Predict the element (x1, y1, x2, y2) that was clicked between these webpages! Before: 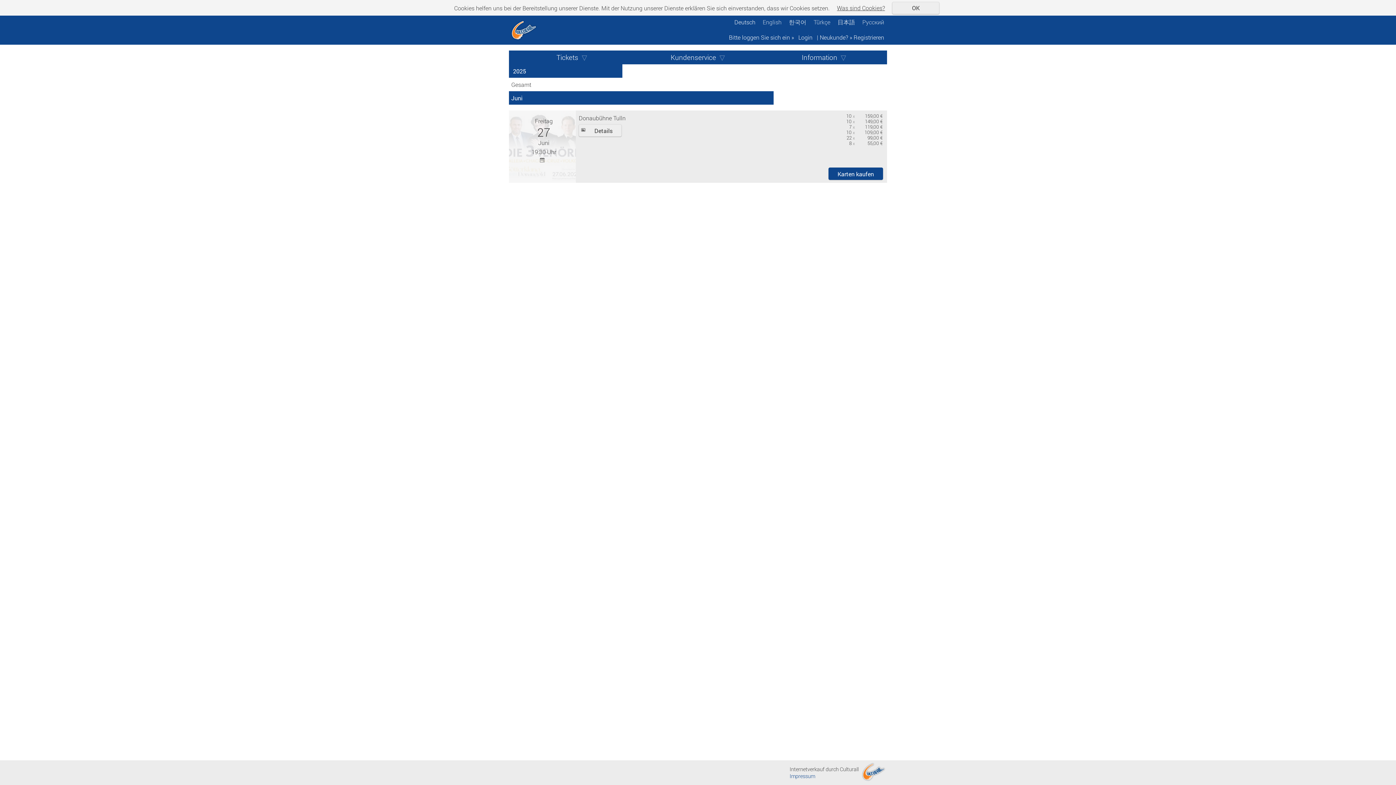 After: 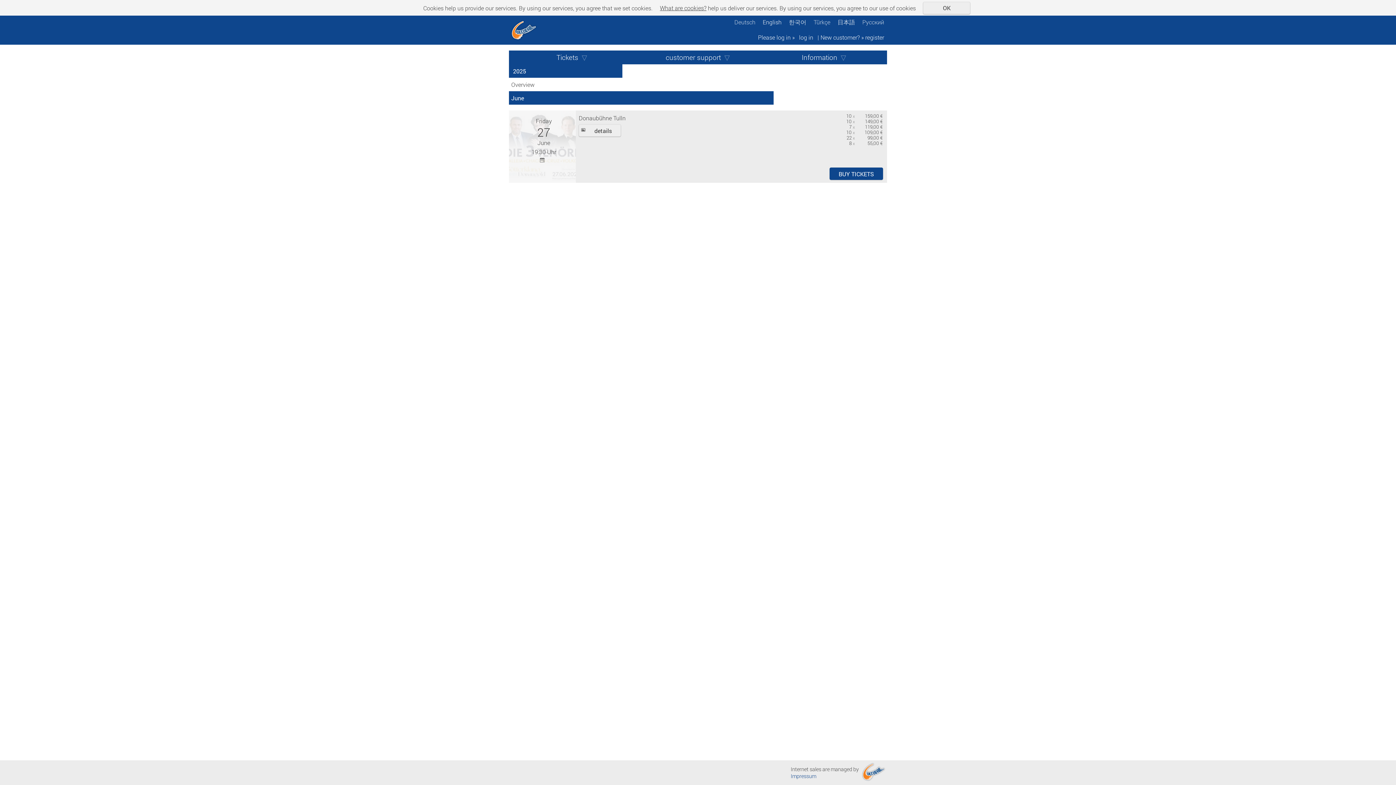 Action: label: English bbox: (760, 15, 784, 28)